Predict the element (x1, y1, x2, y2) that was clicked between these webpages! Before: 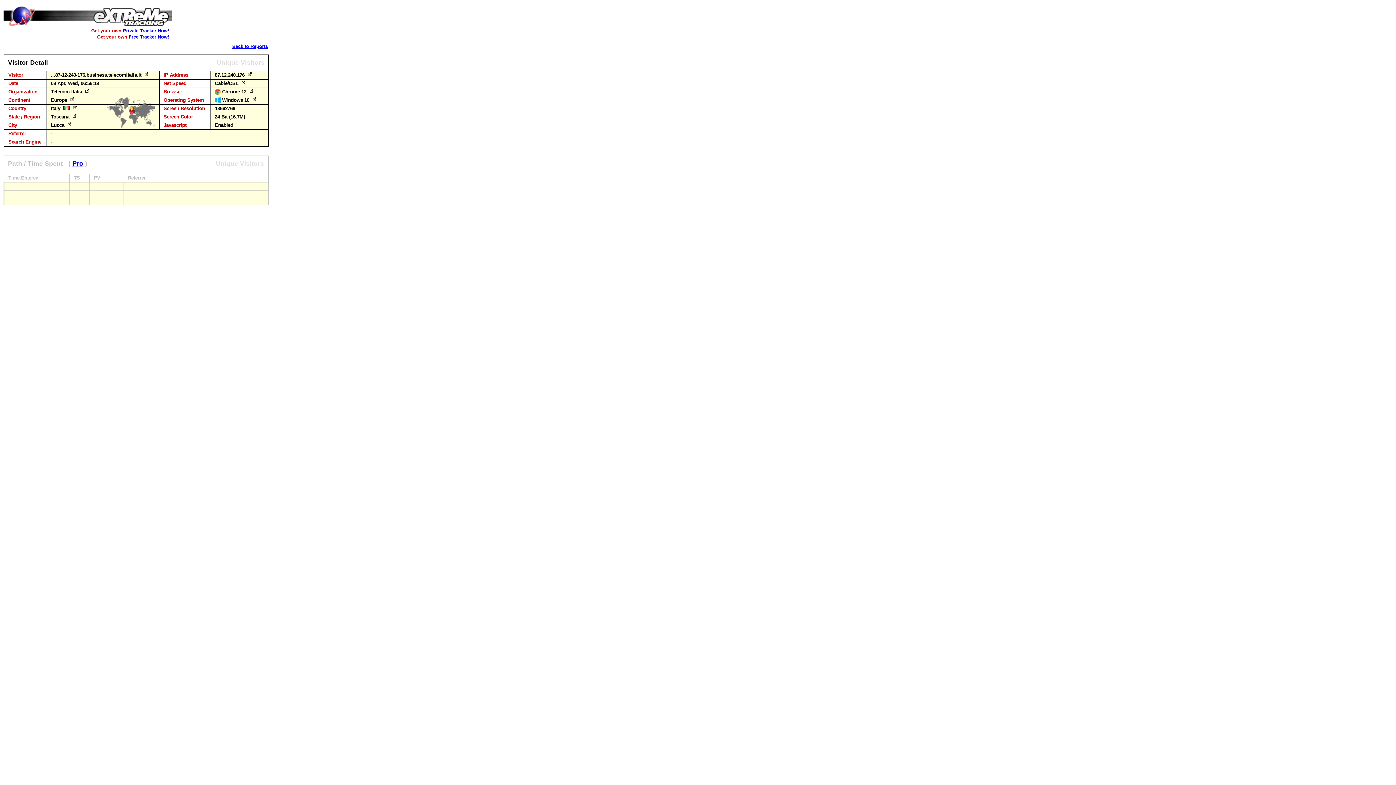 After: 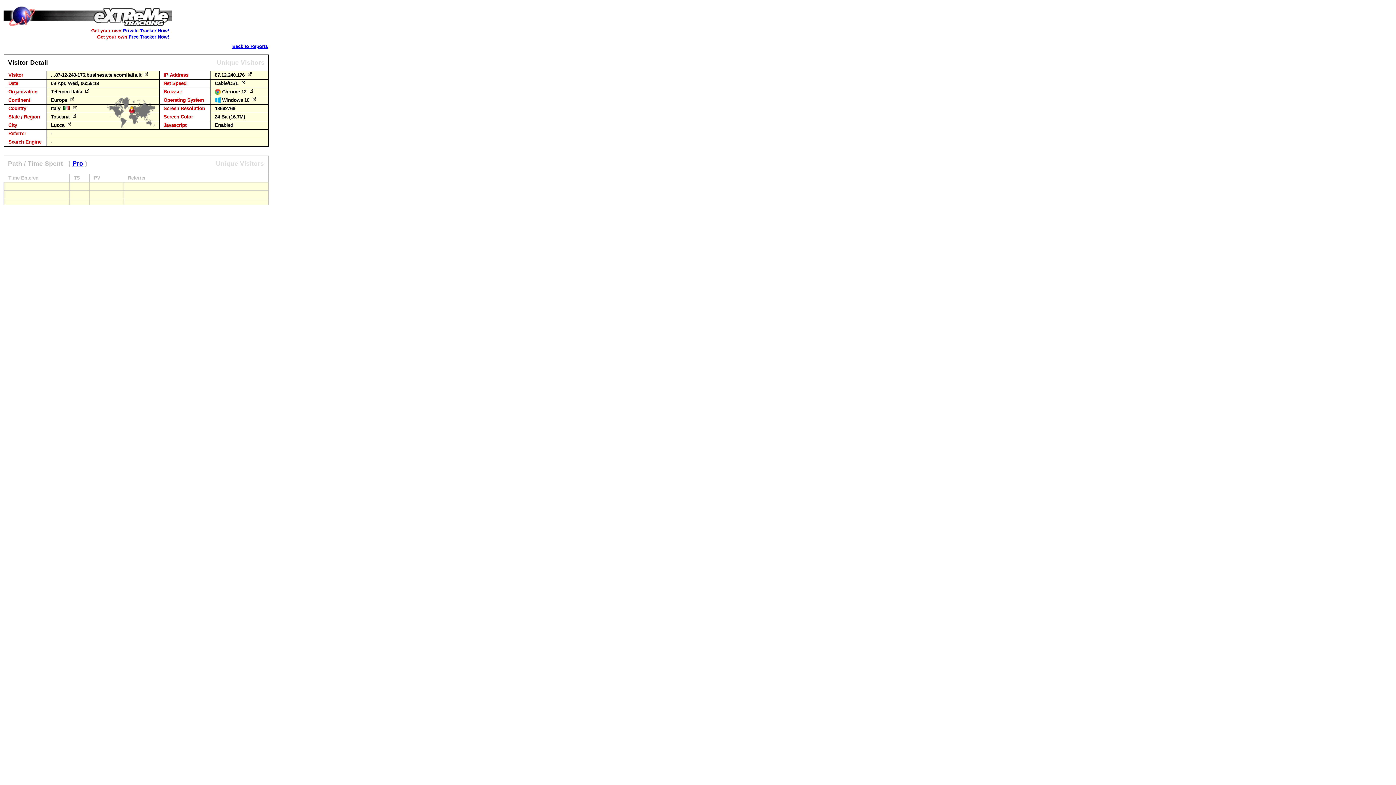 Action: bbox: (65, 122, 73, 128)